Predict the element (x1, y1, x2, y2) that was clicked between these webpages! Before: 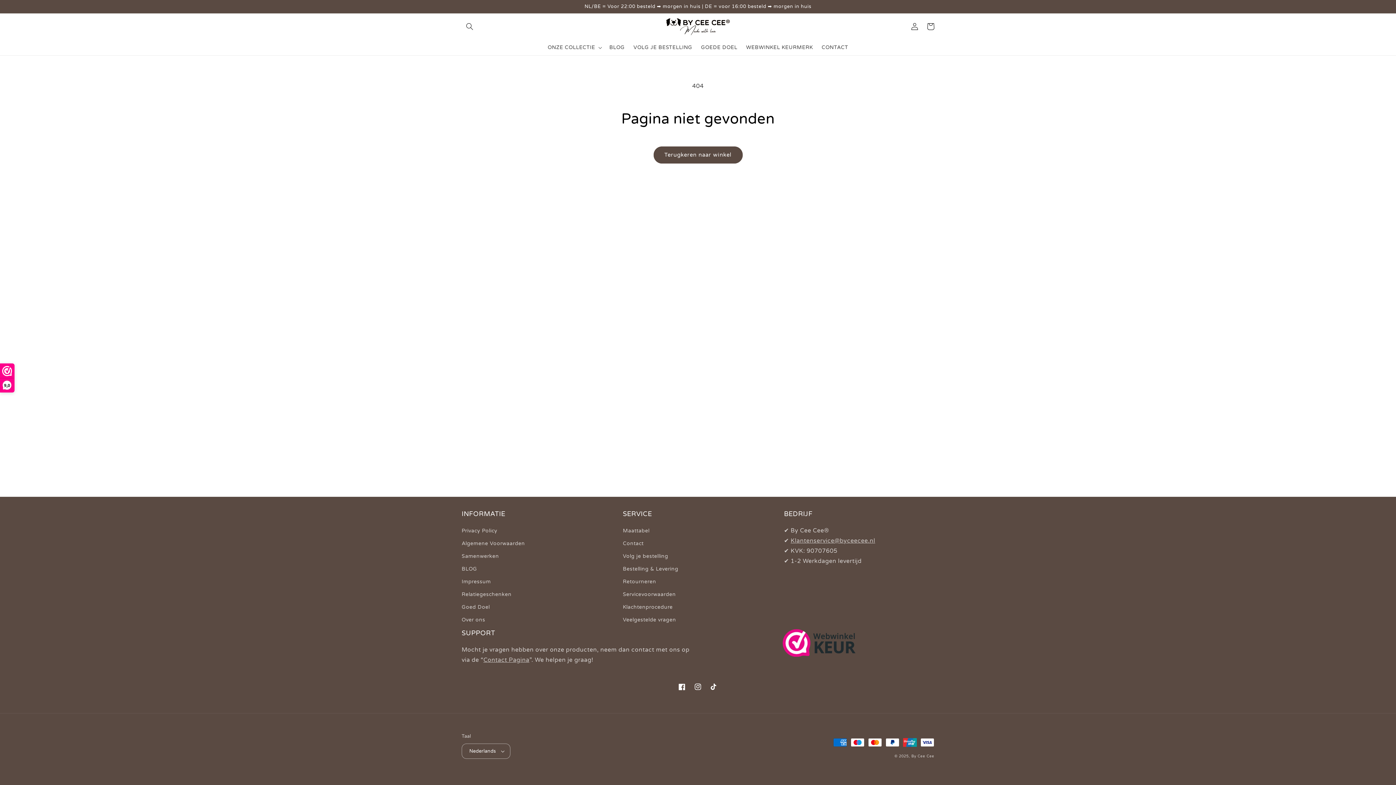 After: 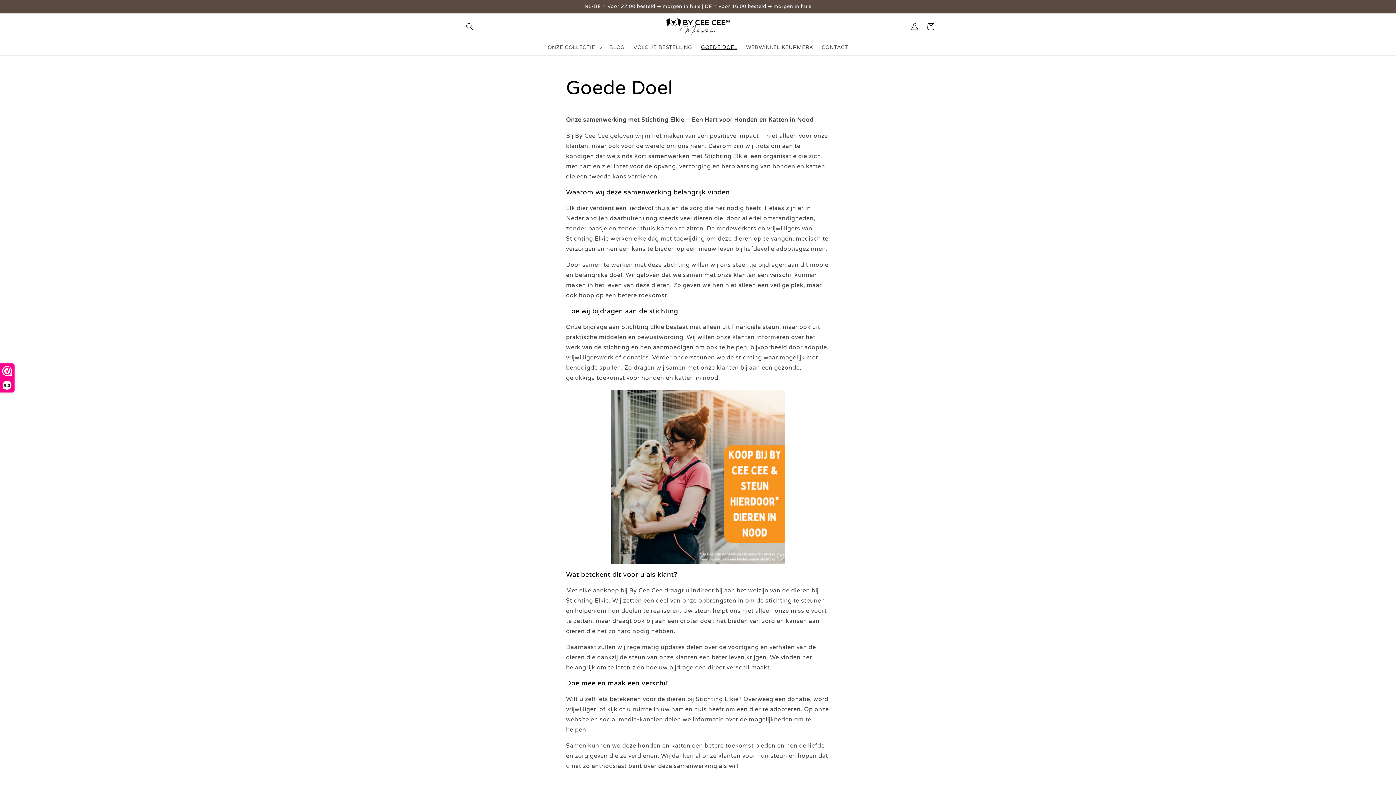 Action: label: GOEDE DOEL bbox: (696, 39, 741, 55)